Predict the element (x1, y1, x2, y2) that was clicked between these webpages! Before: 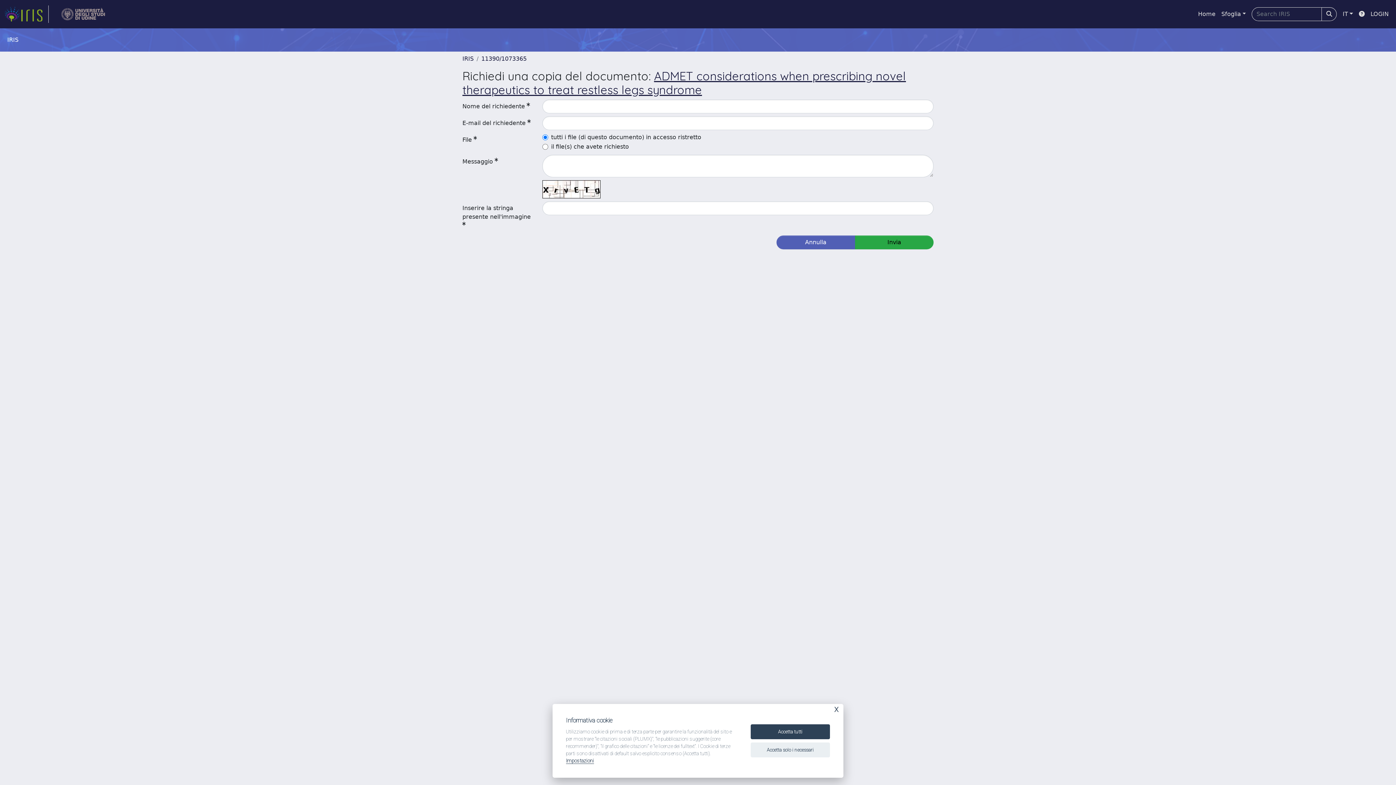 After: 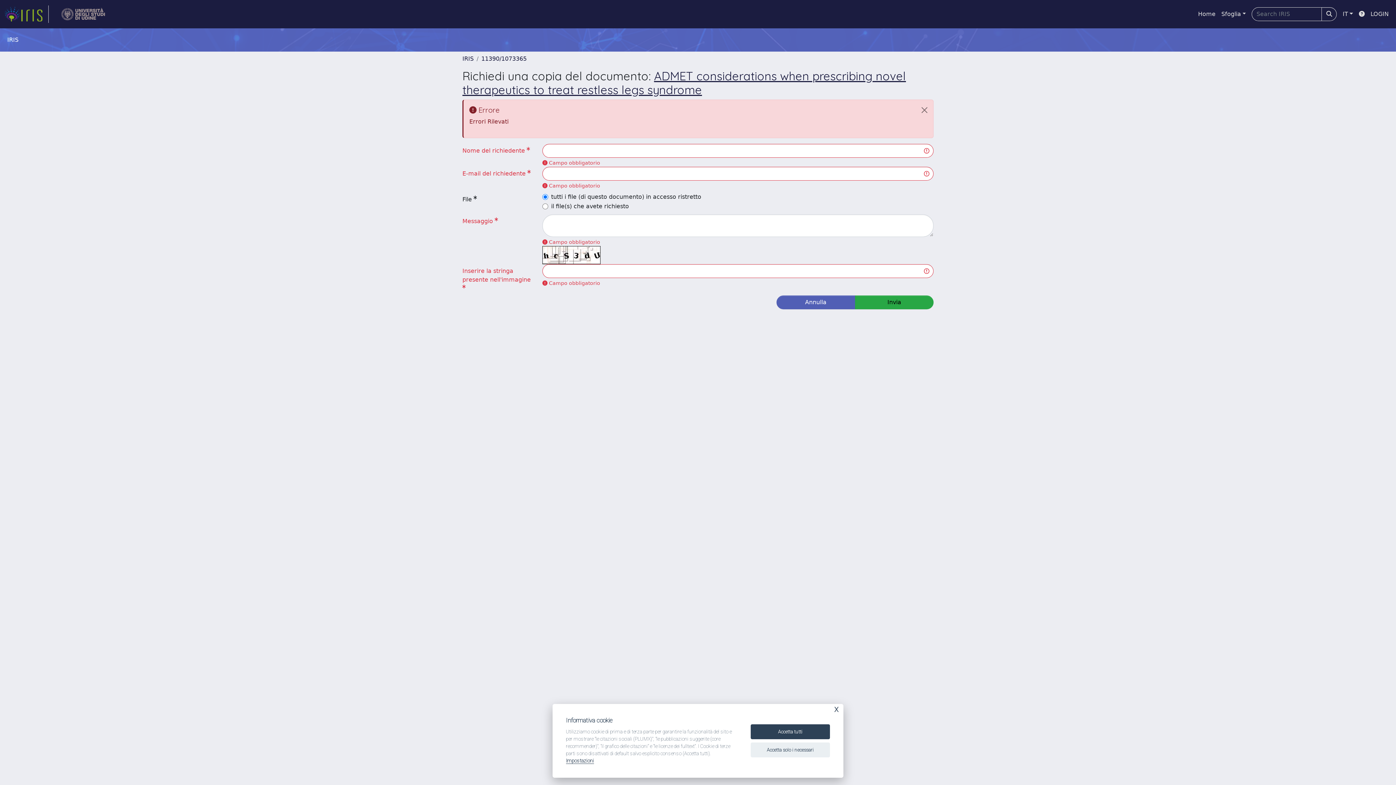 Action: bbox: (855, 235, 933, 249) label: Invia